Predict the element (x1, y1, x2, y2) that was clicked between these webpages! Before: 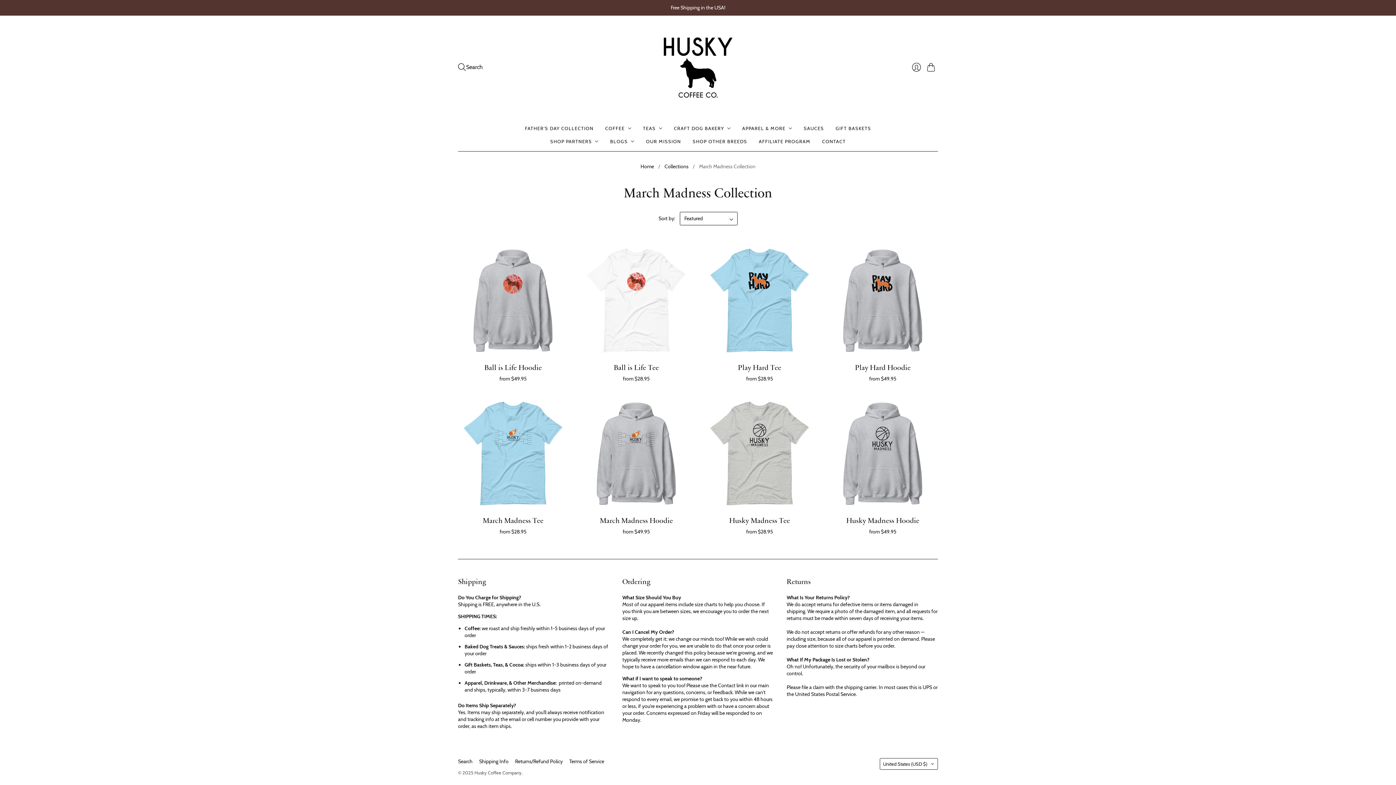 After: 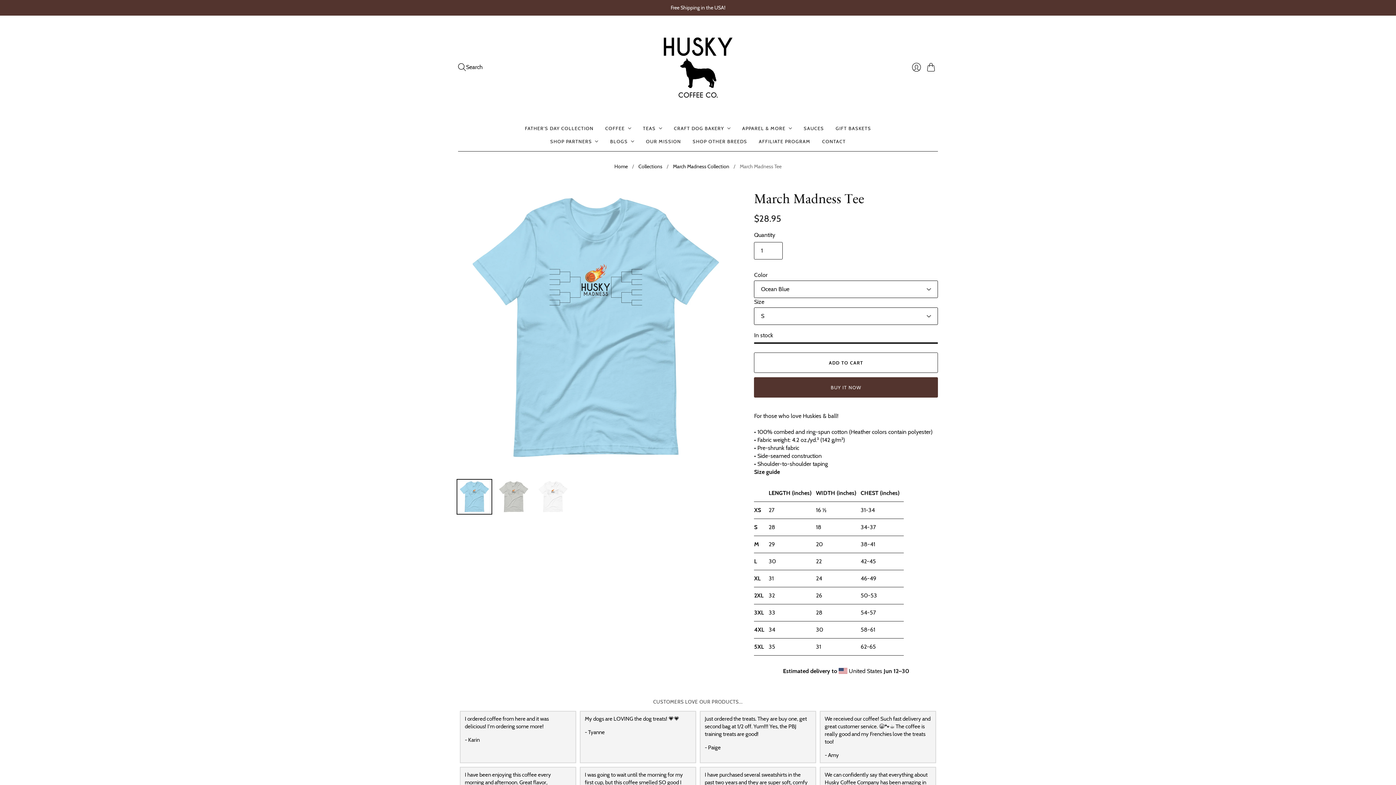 Action: bbox: (458, 398, 568, 509) label: March Madness Tee